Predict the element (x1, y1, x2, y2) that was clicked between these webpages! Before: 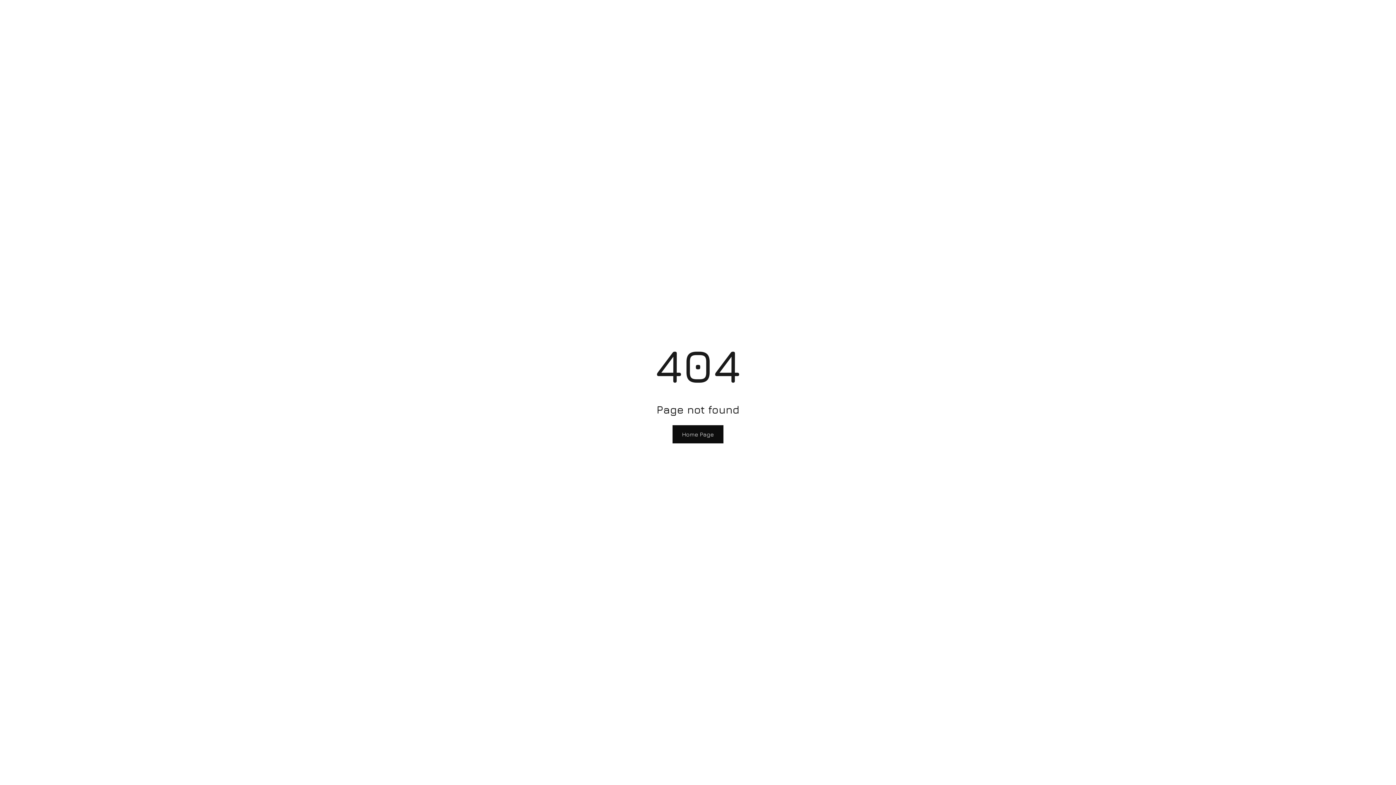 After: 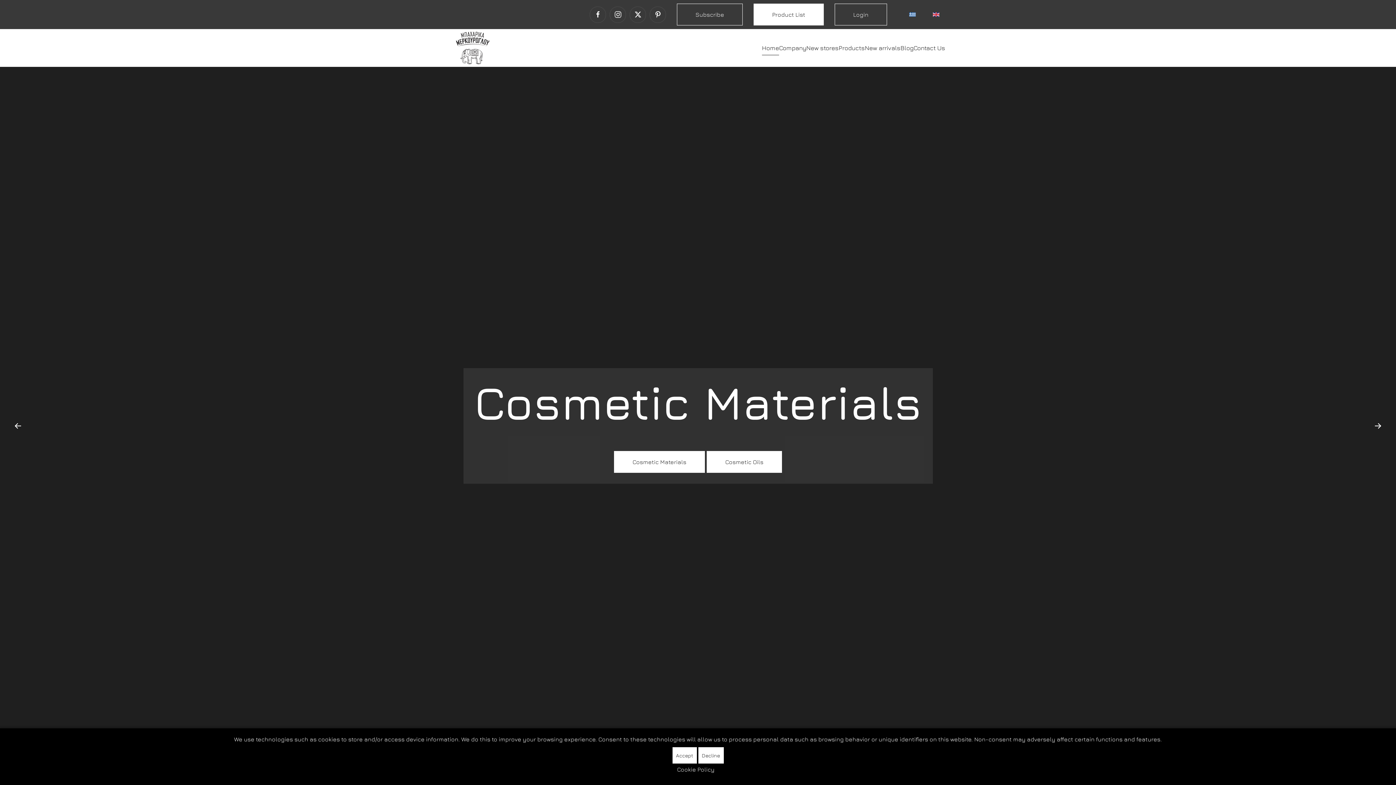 Action: label: Home Page bbox: (672, 425, 723, 443)